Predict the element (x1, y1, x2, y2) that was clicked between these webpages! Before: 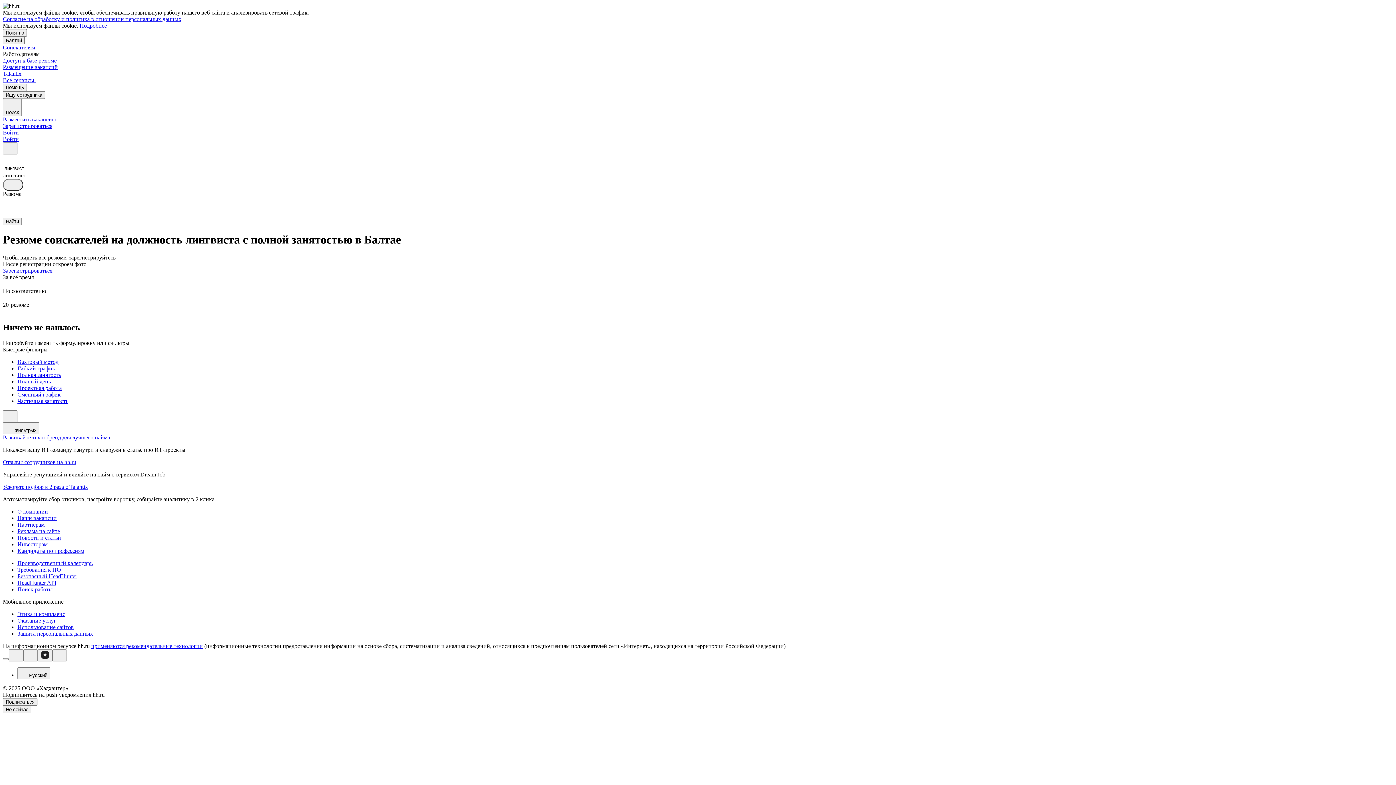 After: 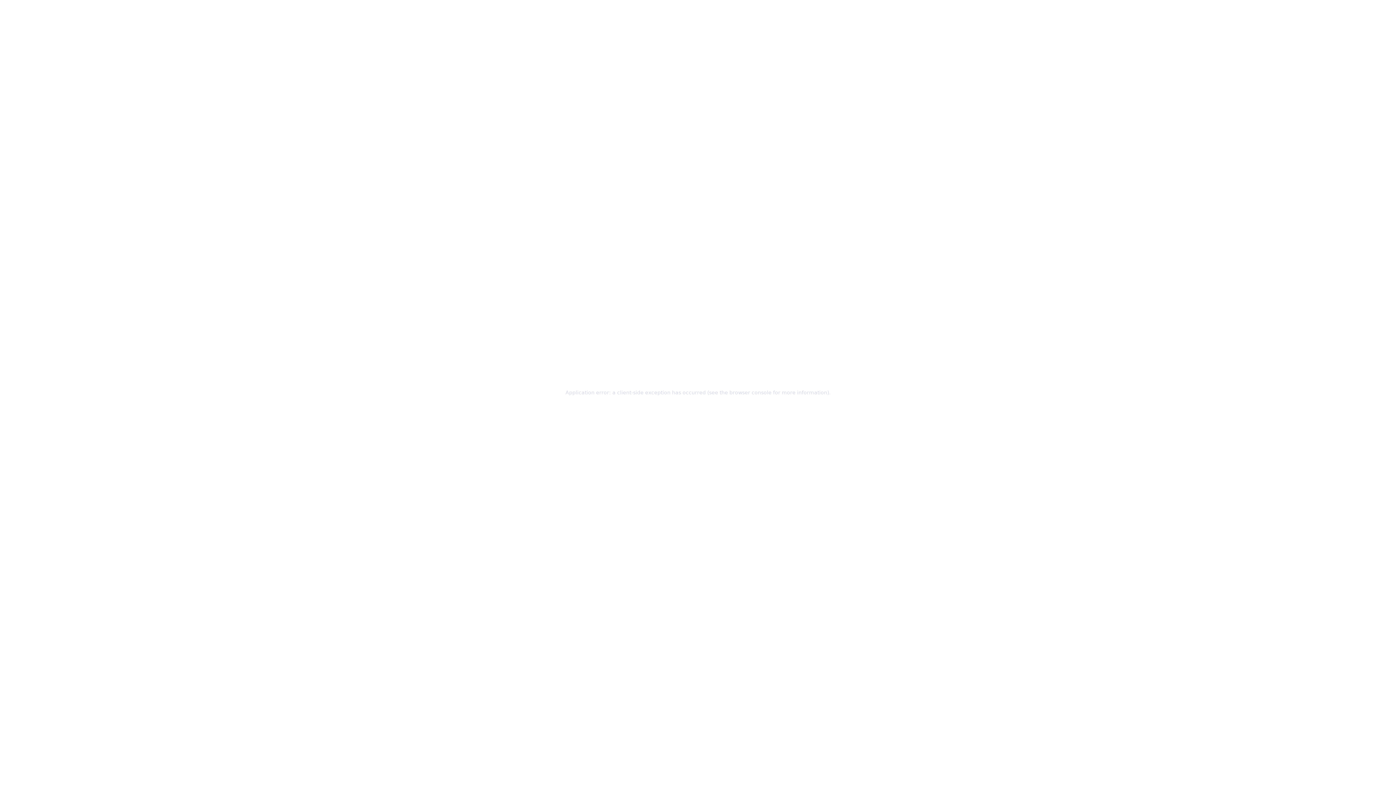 Action: label: Инвесторам bbox: (17, 541, 1393, 547)